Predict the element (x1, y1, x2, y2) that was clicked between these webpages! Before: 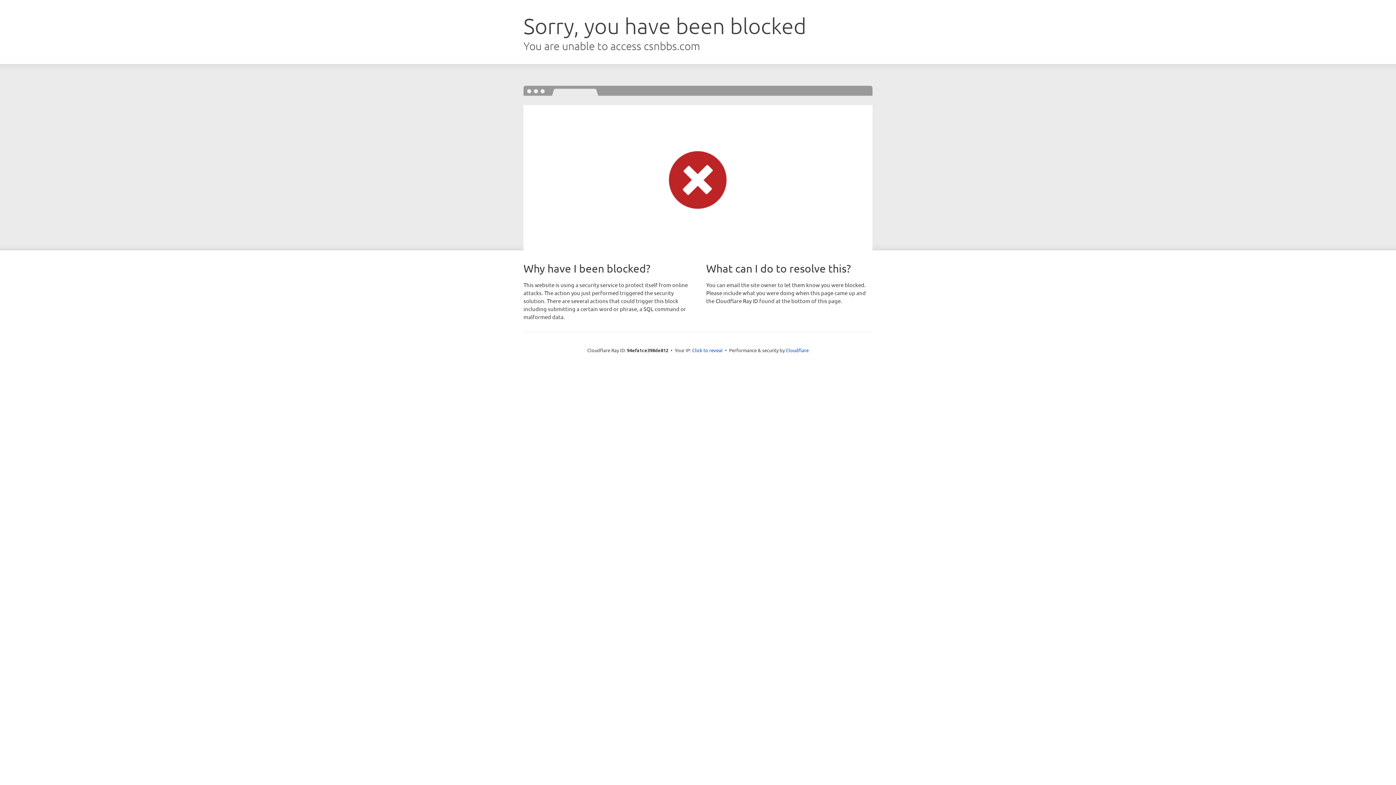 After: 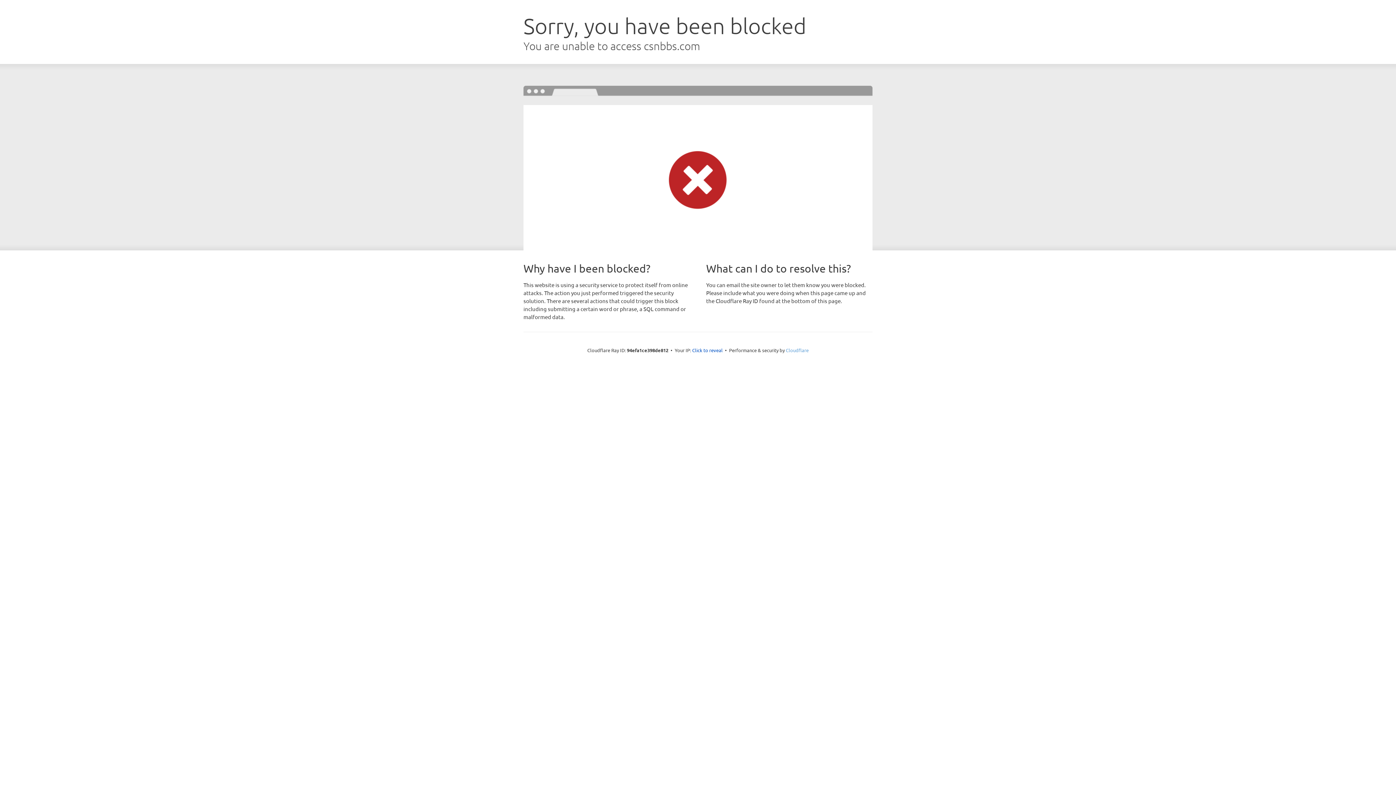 Action: bbox: (786, 347, 808, 353) label: Cloudflare